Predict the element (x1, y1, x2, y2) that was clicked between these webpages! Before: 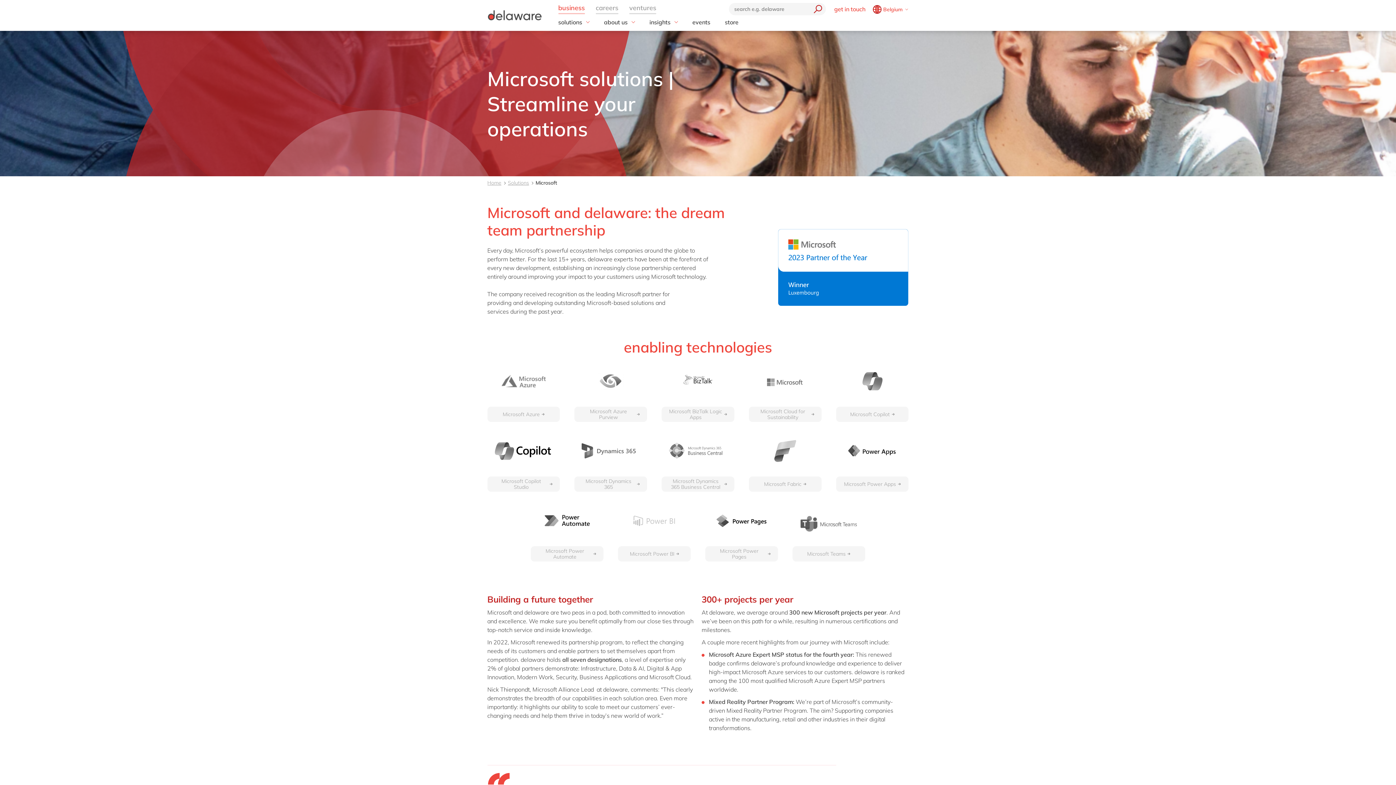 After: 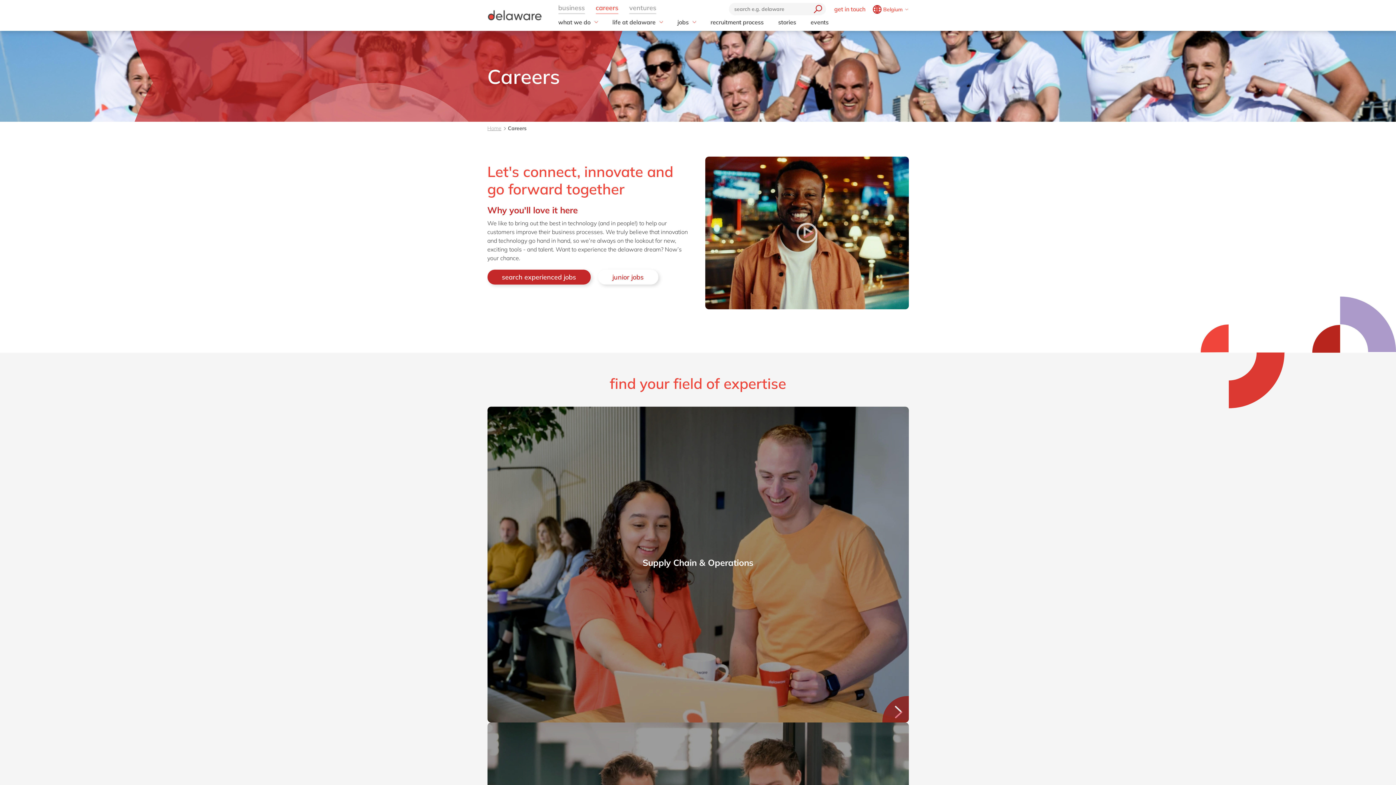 Action: bbox: (595, 1, 618, 14)